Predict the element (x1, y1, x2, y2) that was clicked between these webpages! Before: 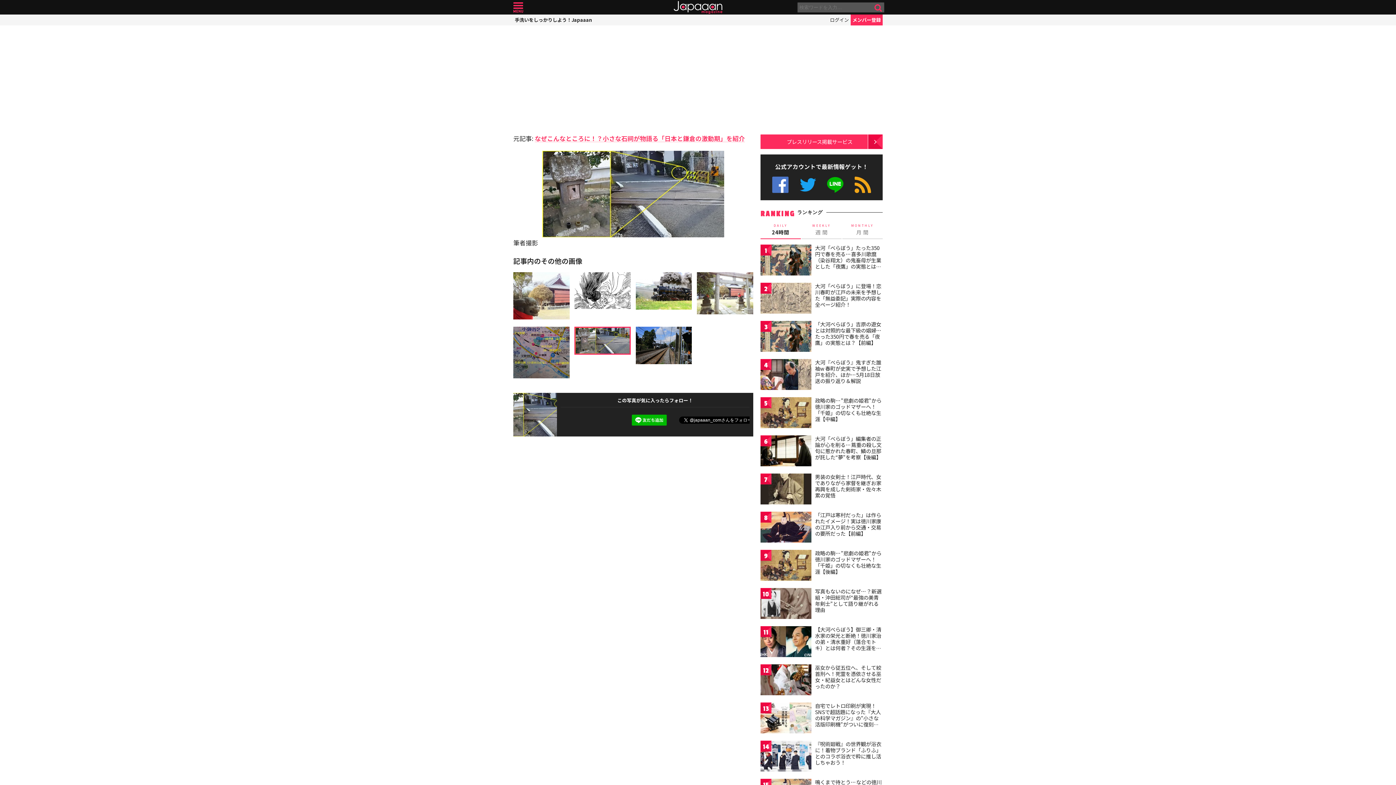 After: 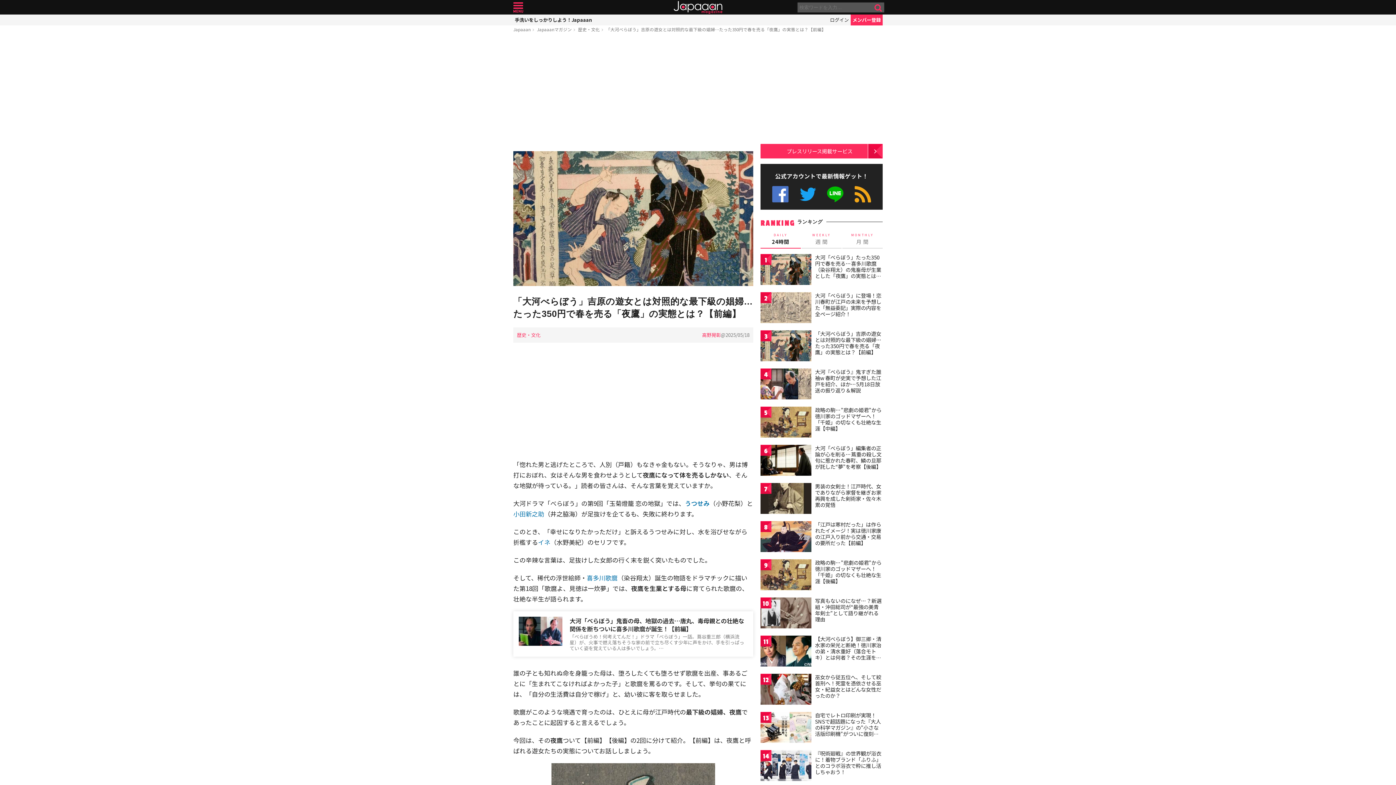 Action: bbox: (760, 321, 811, 354)